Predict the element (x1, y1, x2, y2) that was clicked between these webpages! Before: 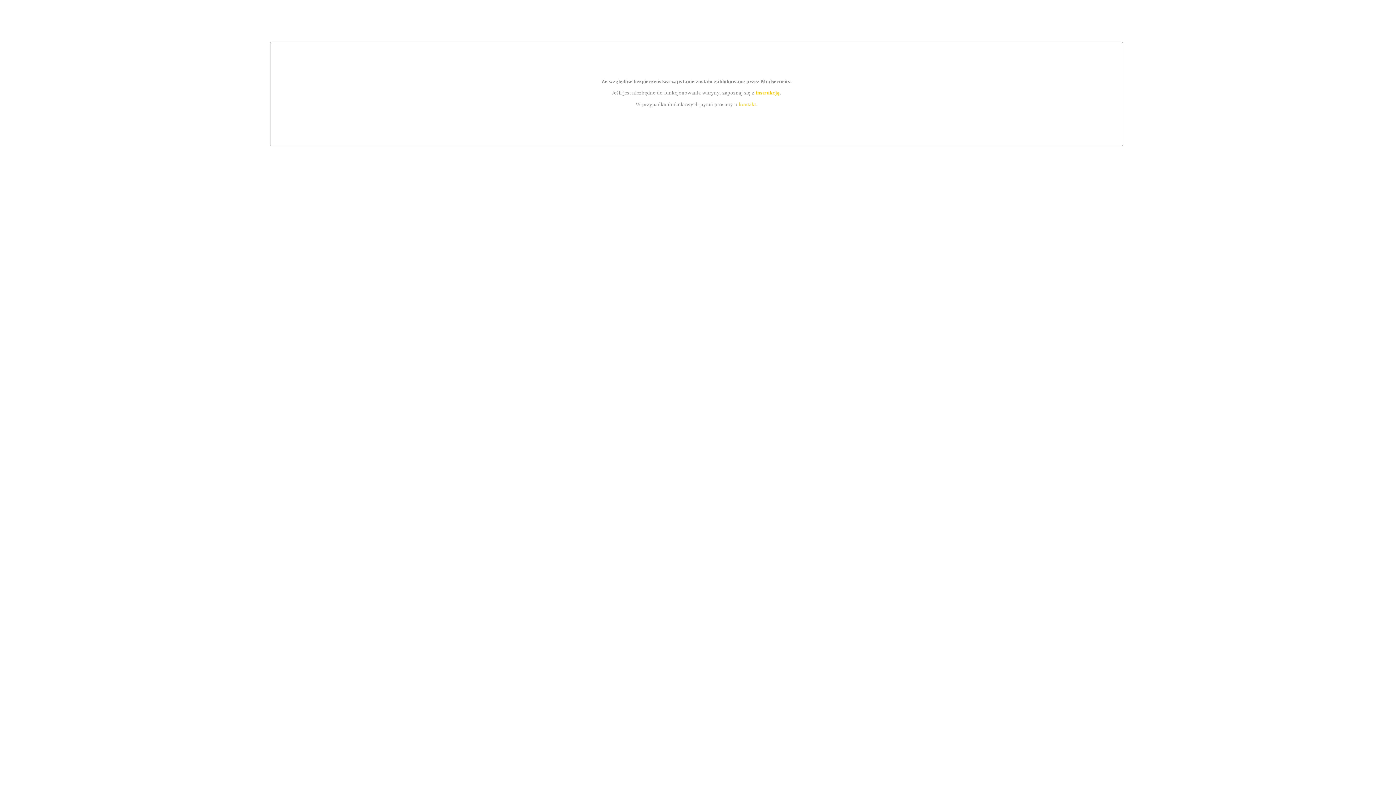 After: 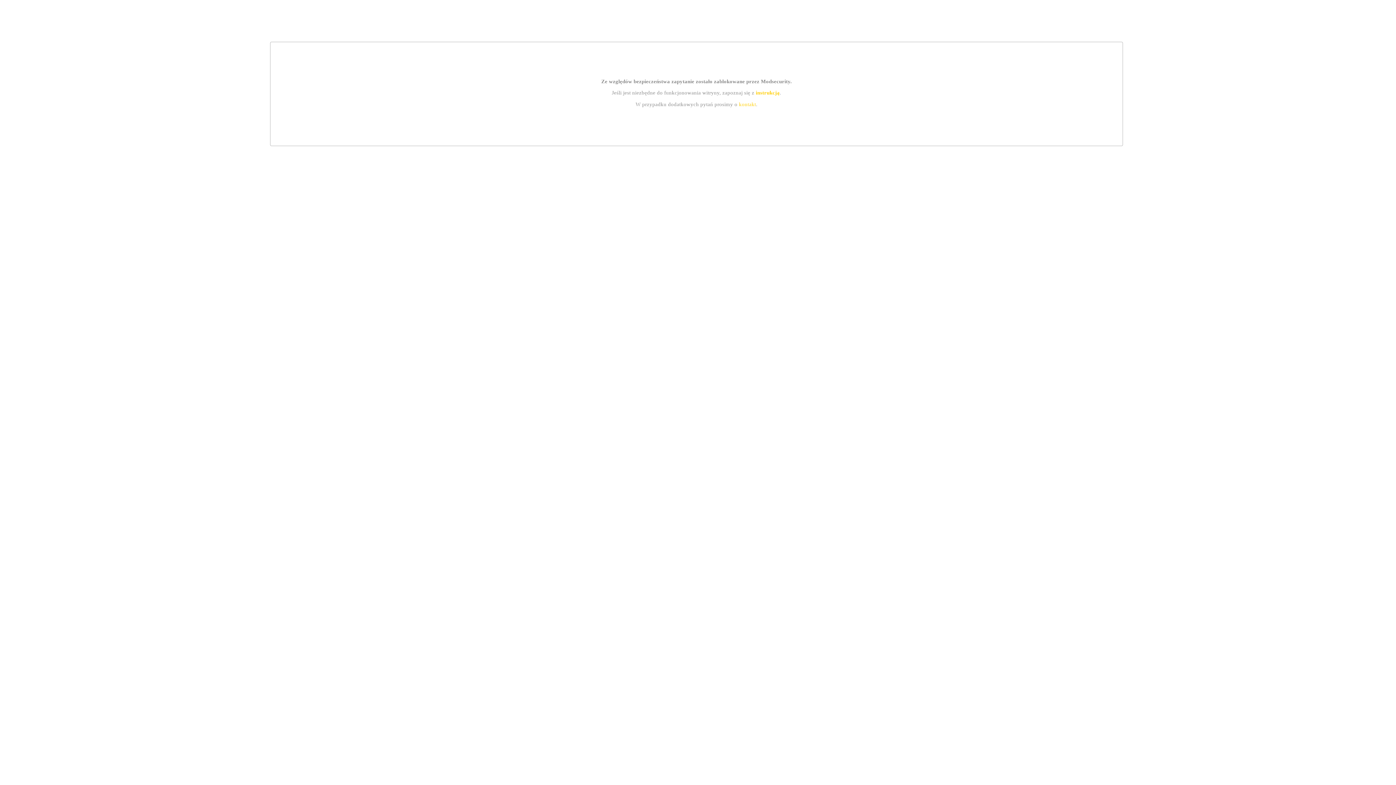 Action: label: instrukcją bbox: (755, 89, 779, 95)